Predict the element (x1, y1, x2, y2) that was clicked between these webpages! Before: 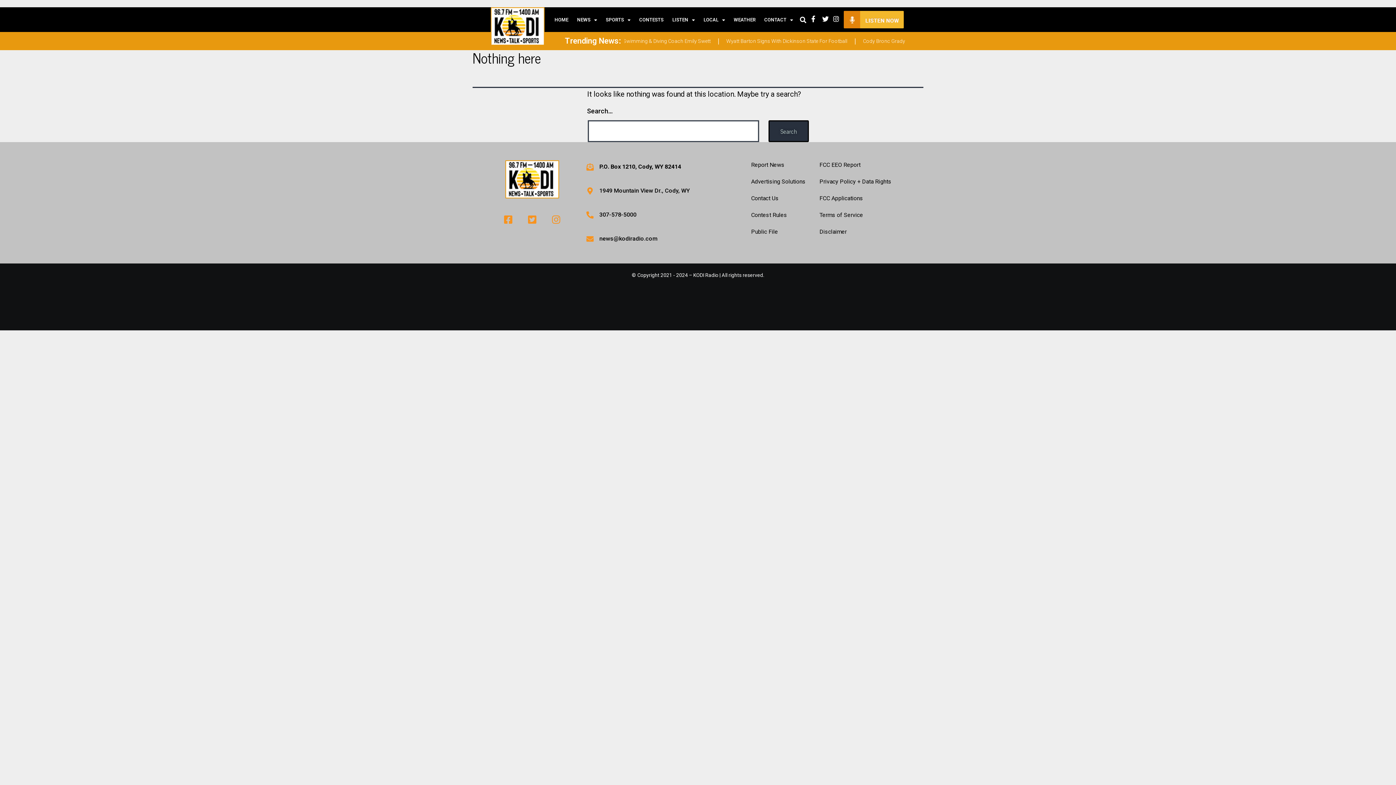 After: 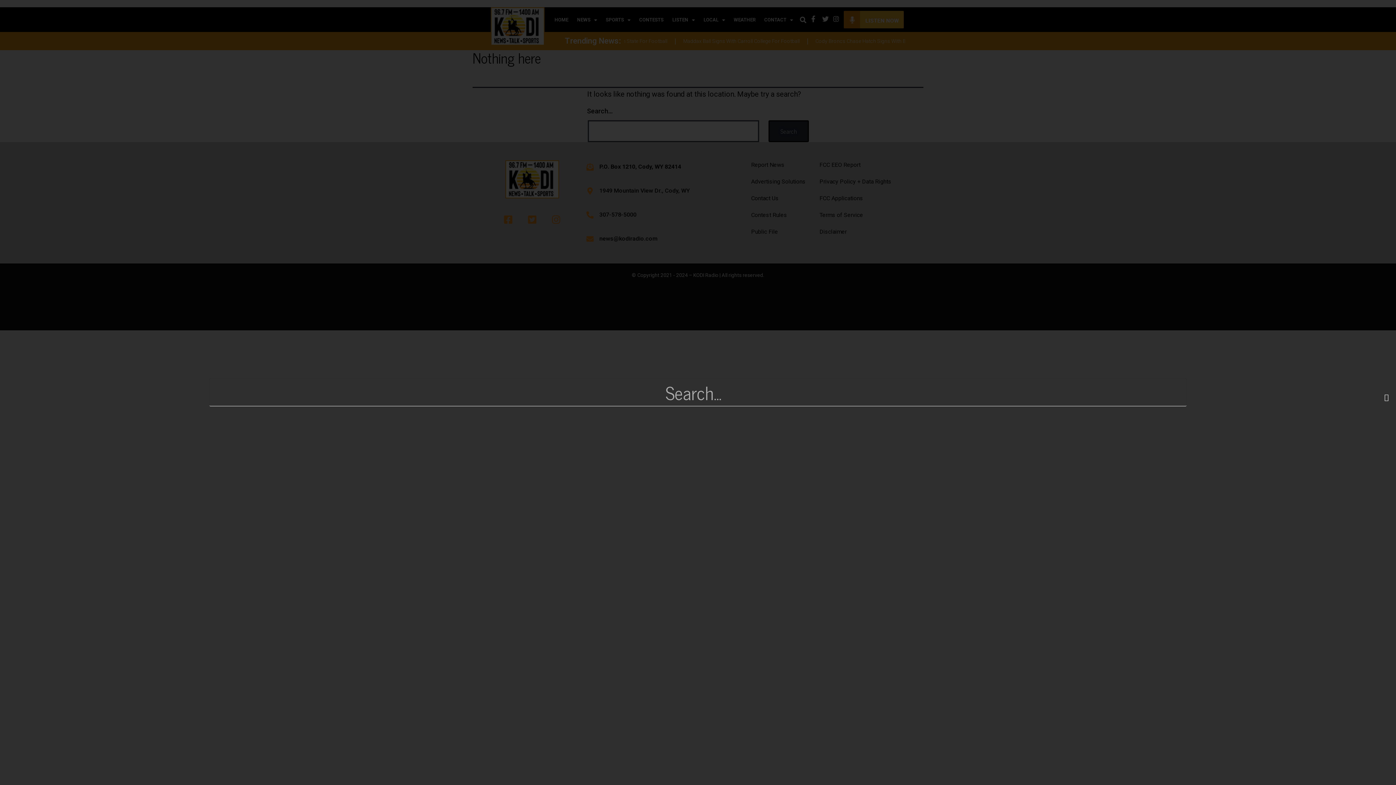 Action: label: Search bbox: (797, 14, 809, 25)